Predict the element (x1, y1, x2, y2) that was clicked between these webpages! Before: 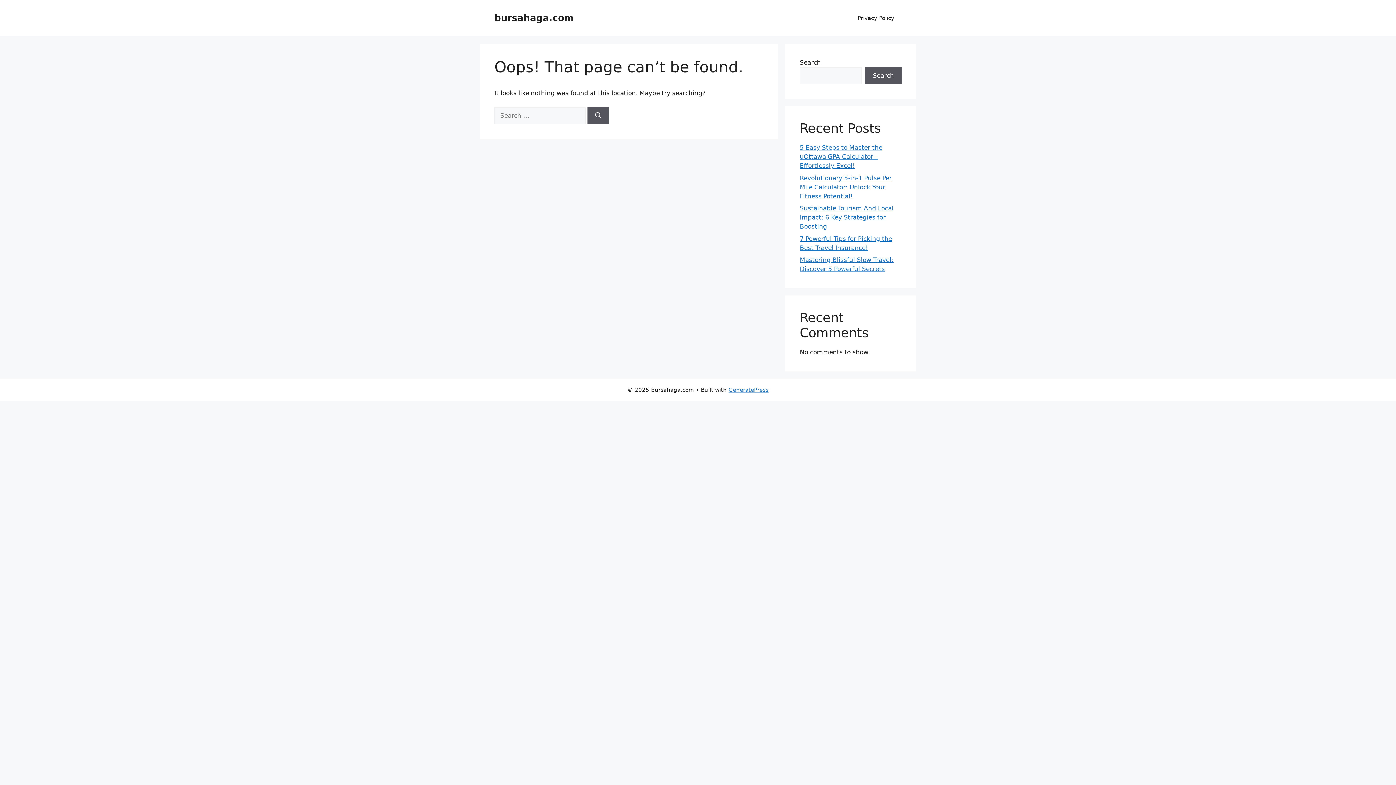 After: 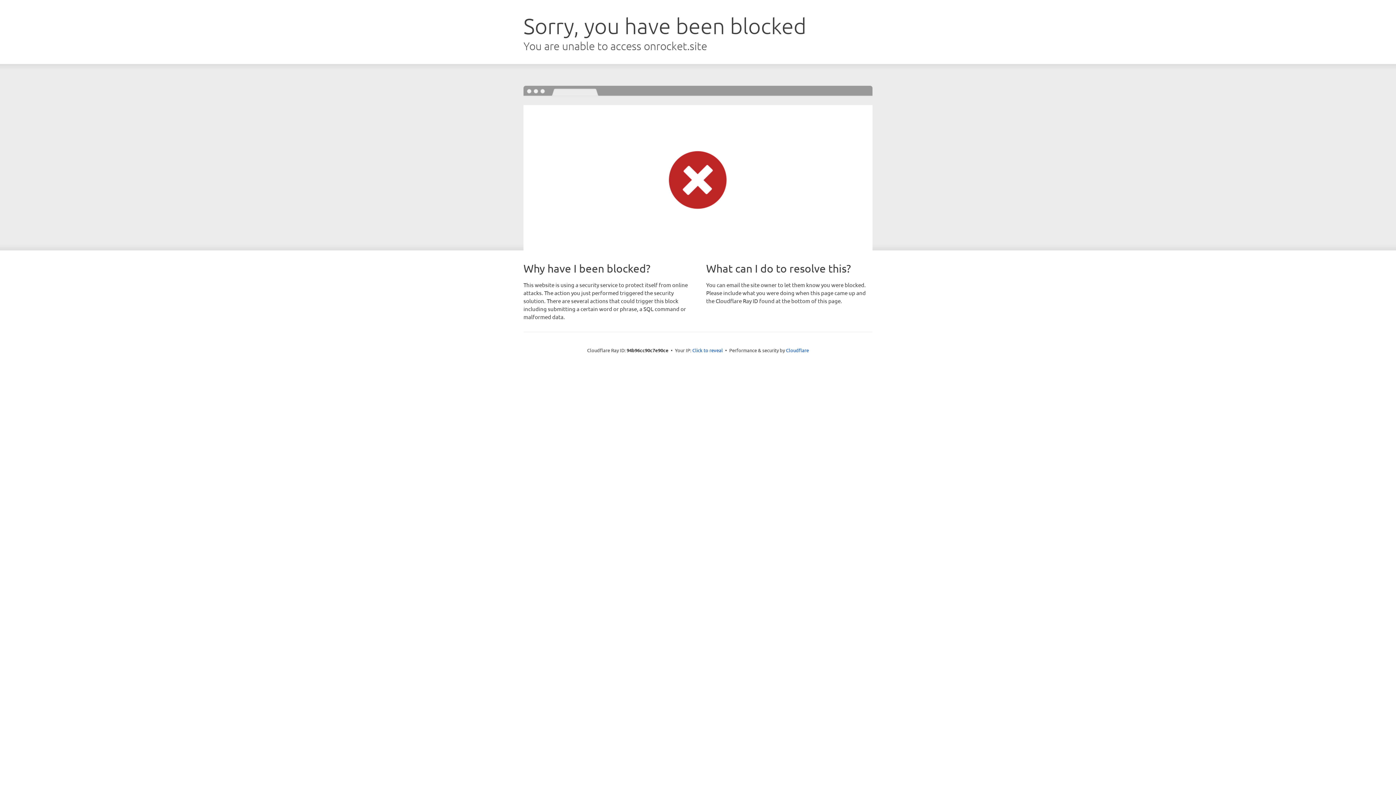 Action: label: GeneratePress bbox: (728, 386, 768, 393)